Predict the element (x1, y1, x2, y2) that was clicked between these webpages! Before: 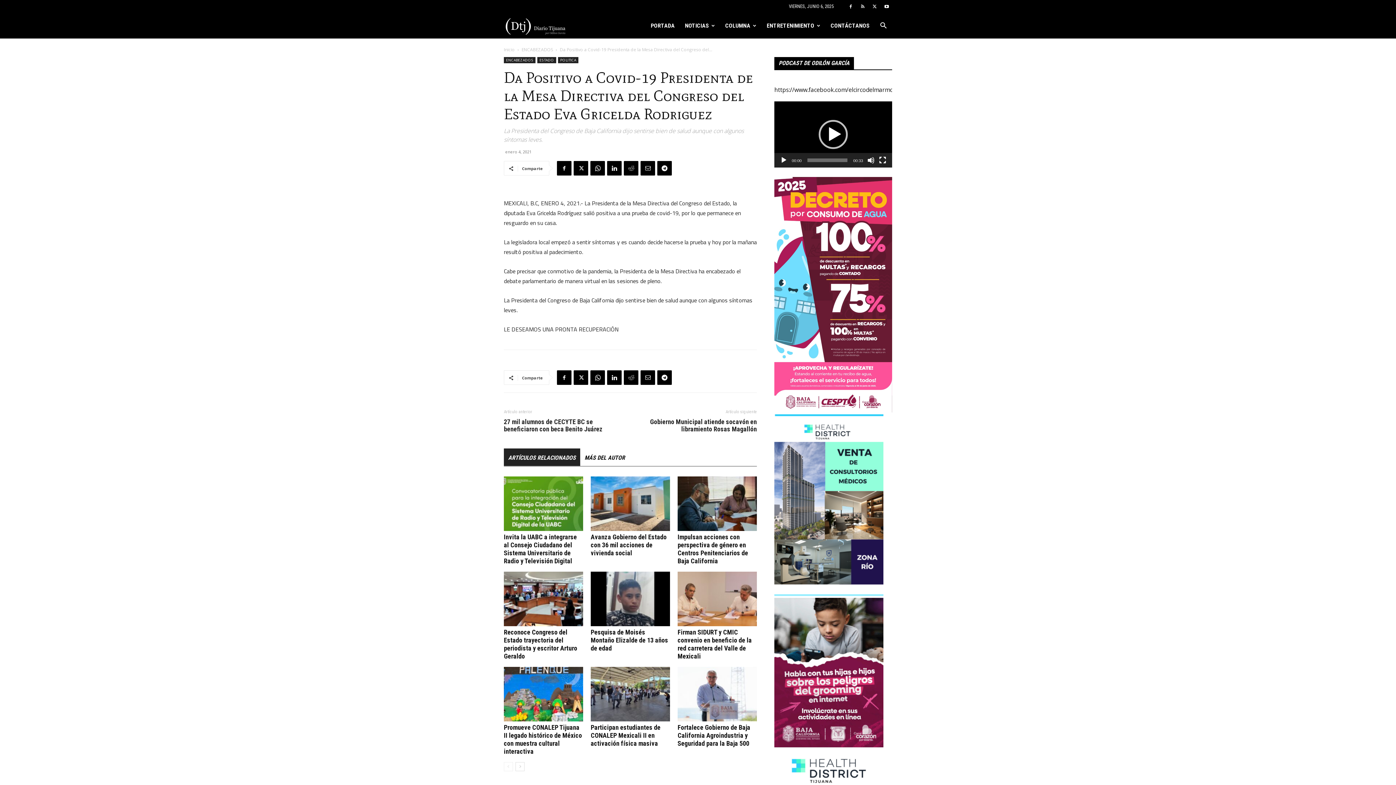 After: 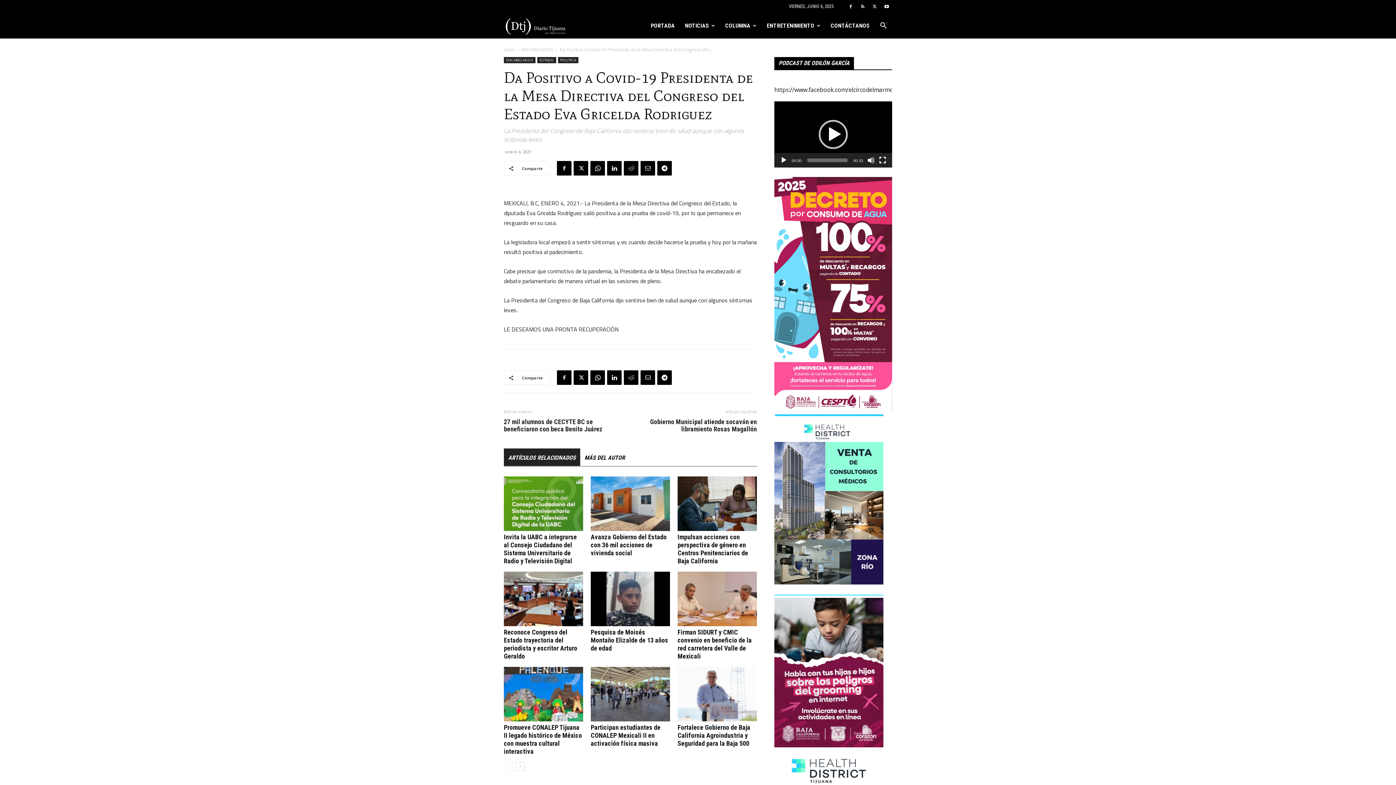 Action: bbox: (774, 590, 883, 598) label: BANNERHDT02